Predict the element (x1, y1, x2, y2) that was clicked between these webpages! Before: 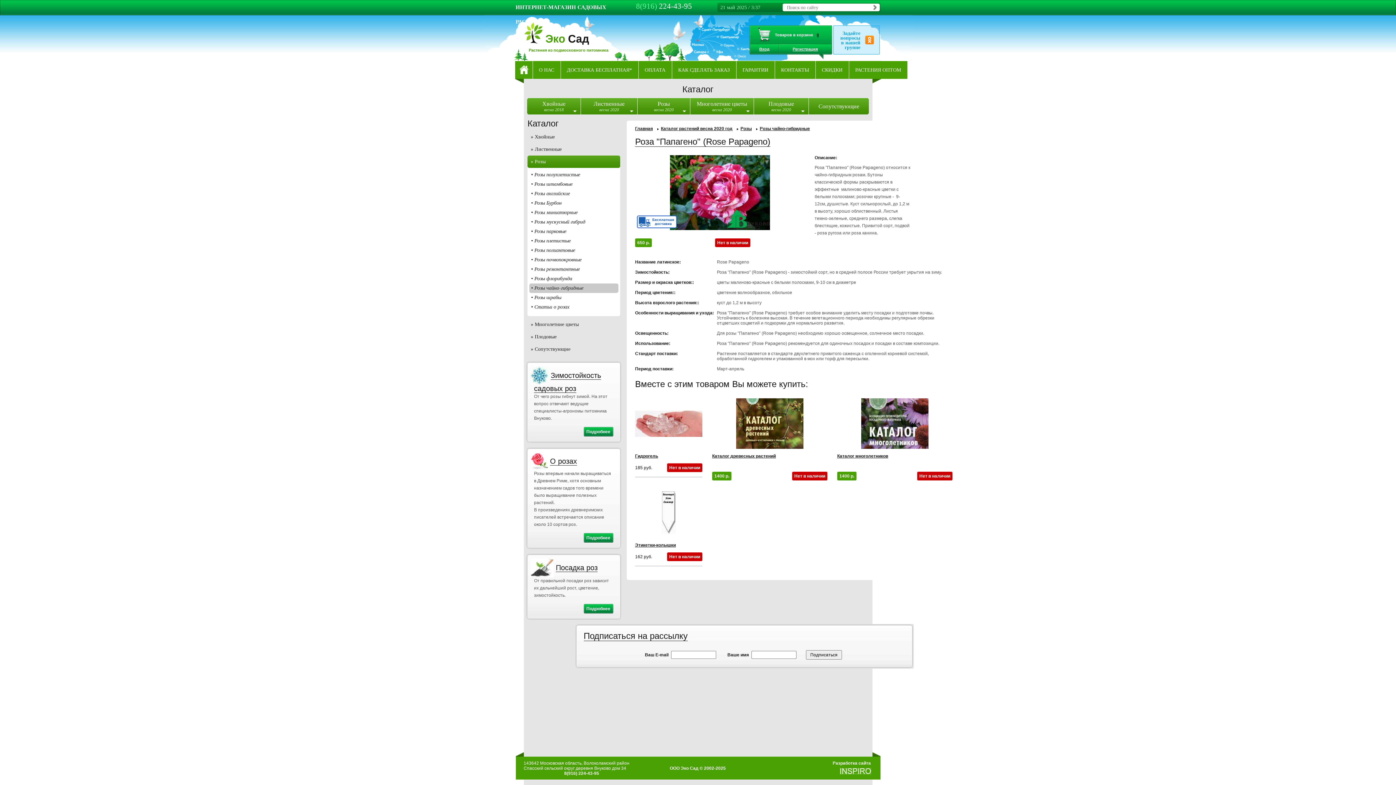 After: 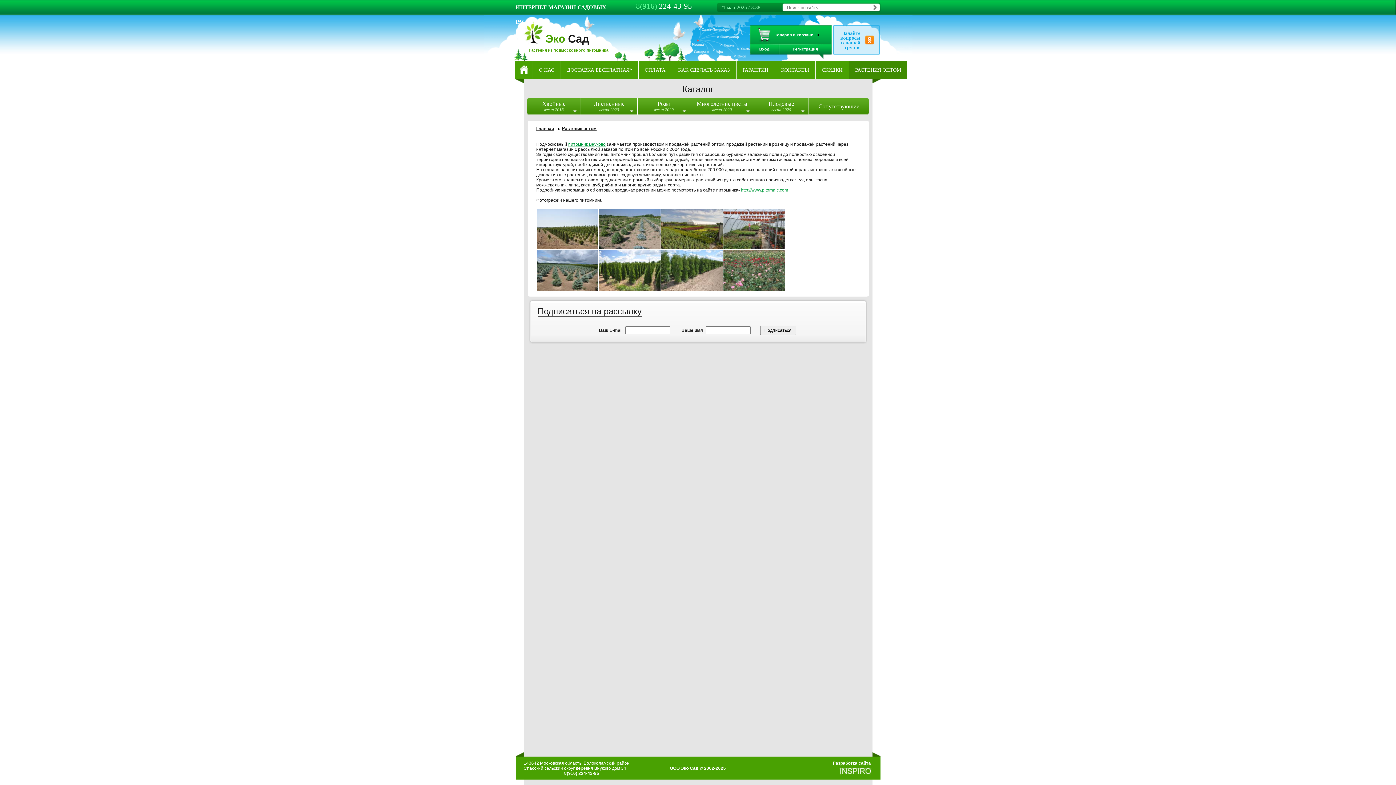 Action: label: РАСТЕНИЯ ОПТОМ bbox: (849, 61, 907, 78)